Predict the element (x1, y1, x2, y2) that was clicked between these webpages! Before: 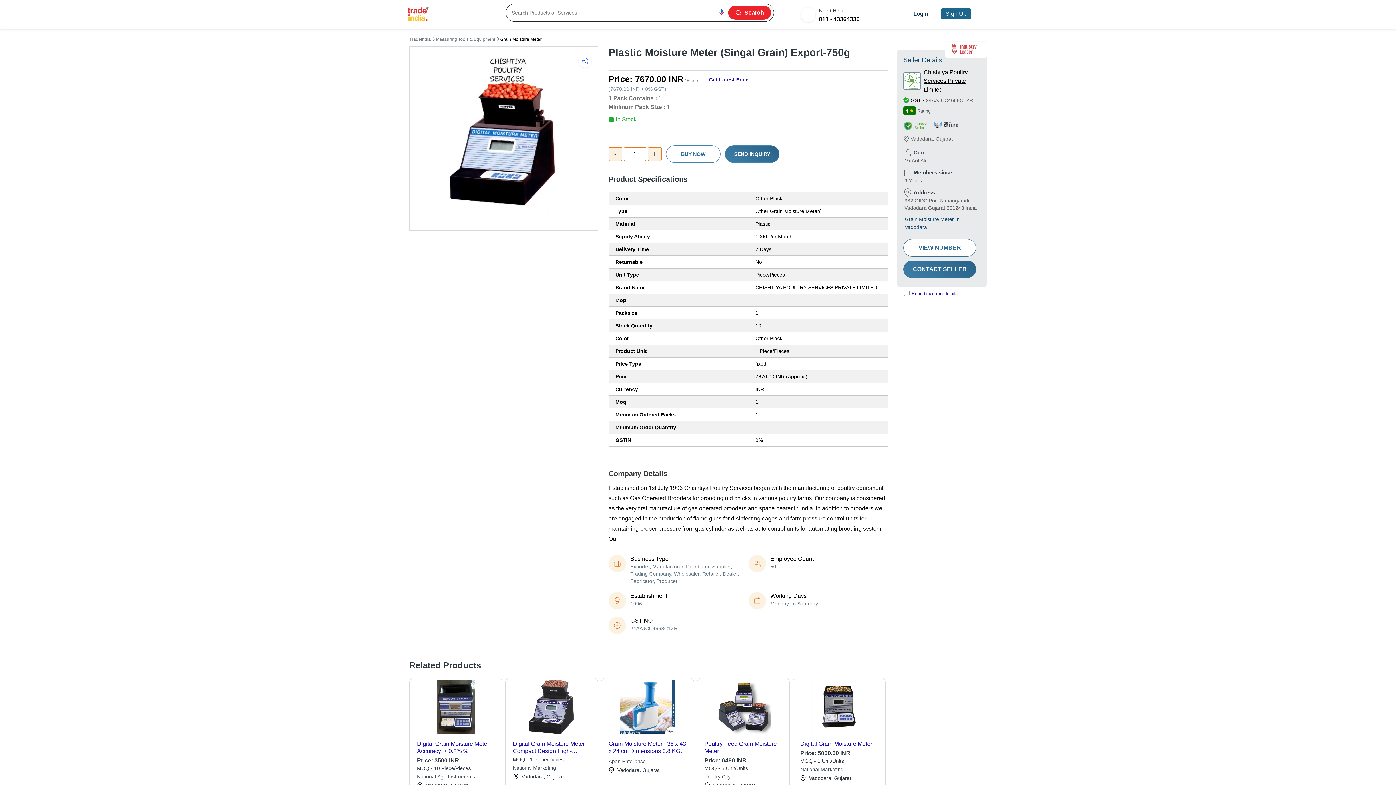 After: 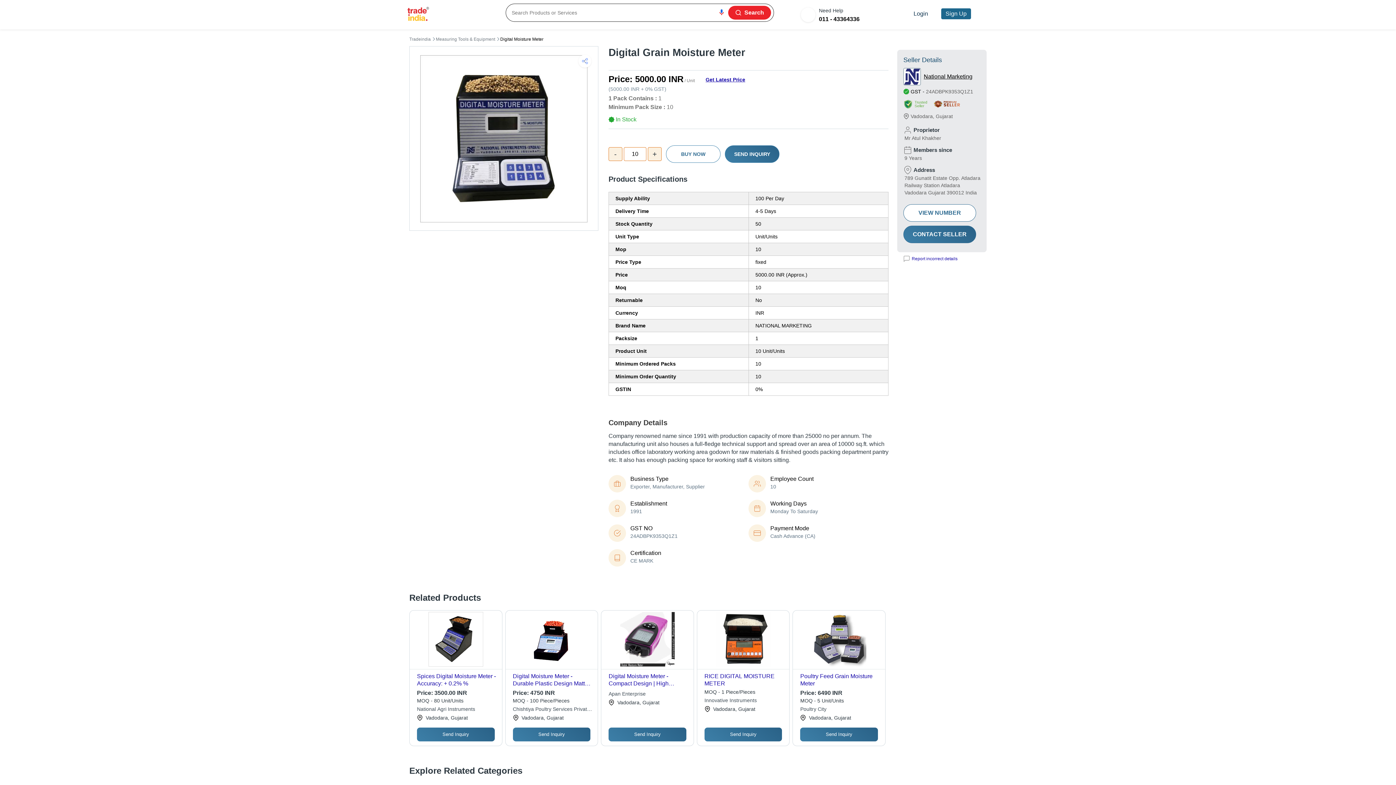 Action: bbox: (806, 679, 872, 735)